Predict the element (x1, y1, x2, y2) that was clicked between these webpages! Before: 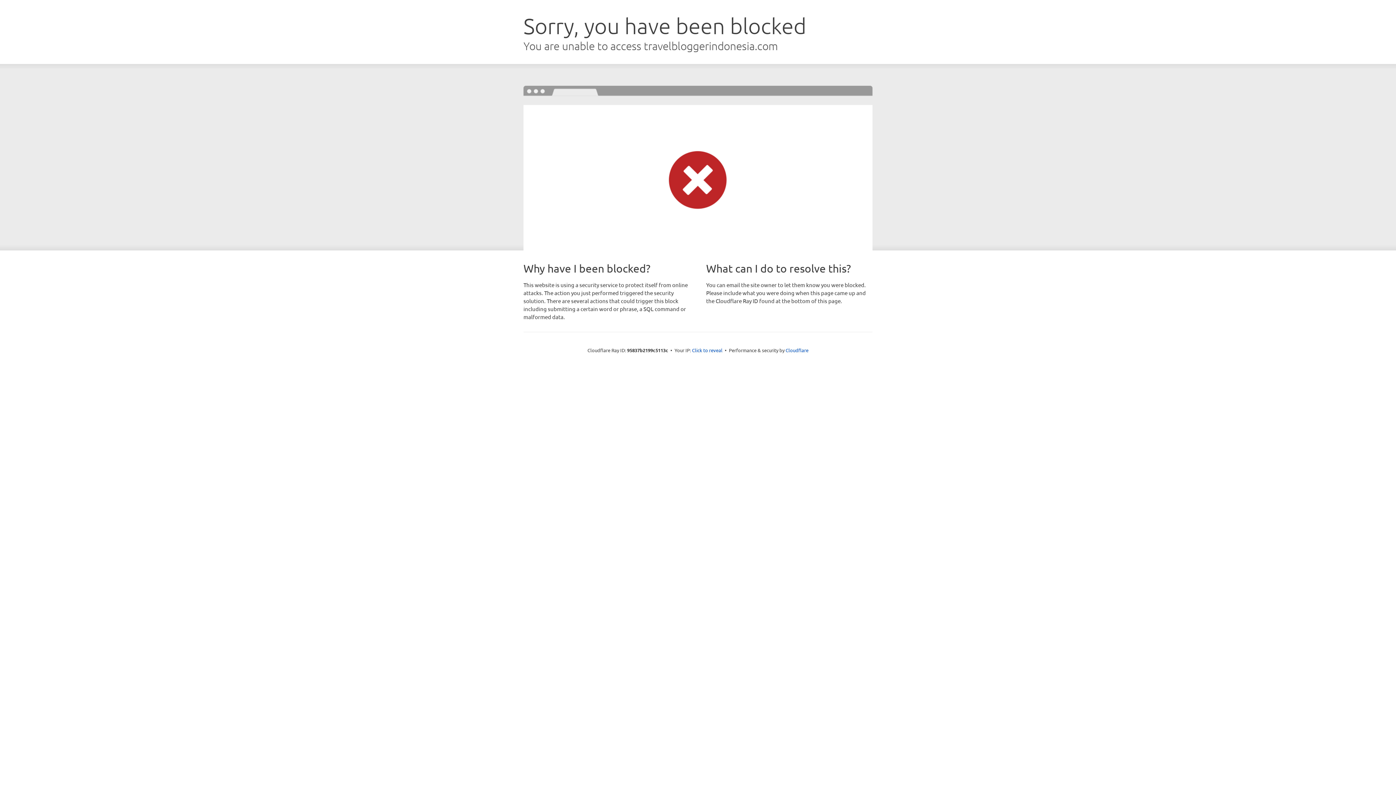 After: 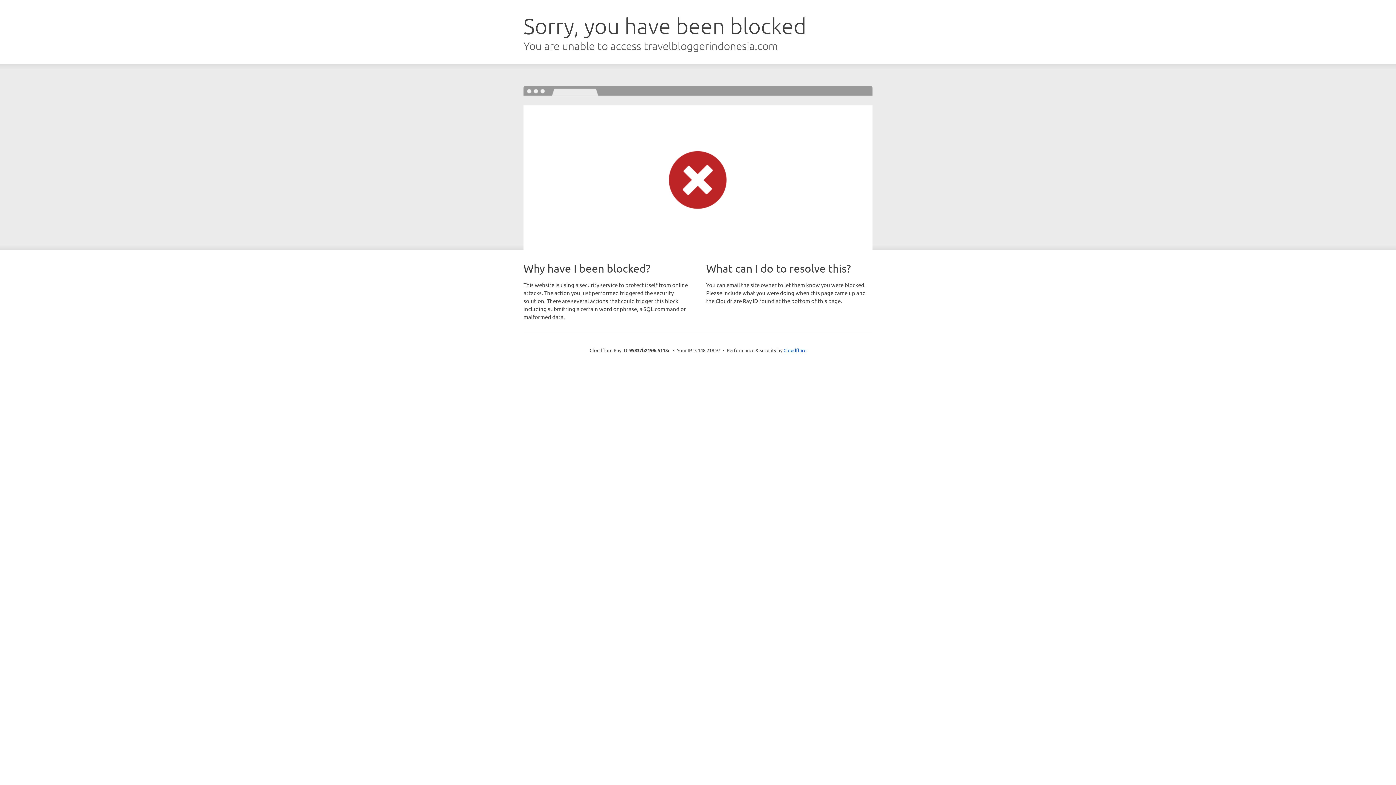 Action: label: Click to reveal bbox: (692, 346, 722, 353)